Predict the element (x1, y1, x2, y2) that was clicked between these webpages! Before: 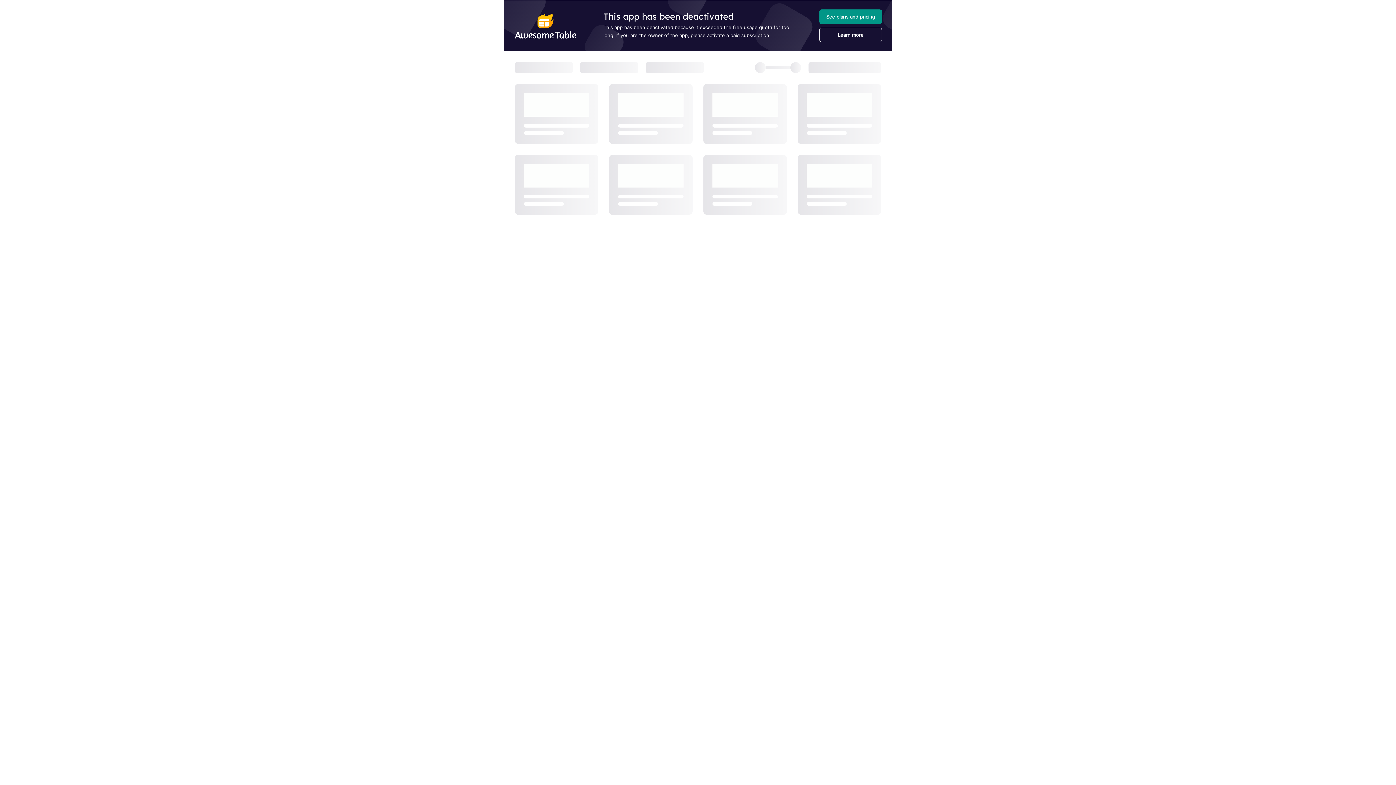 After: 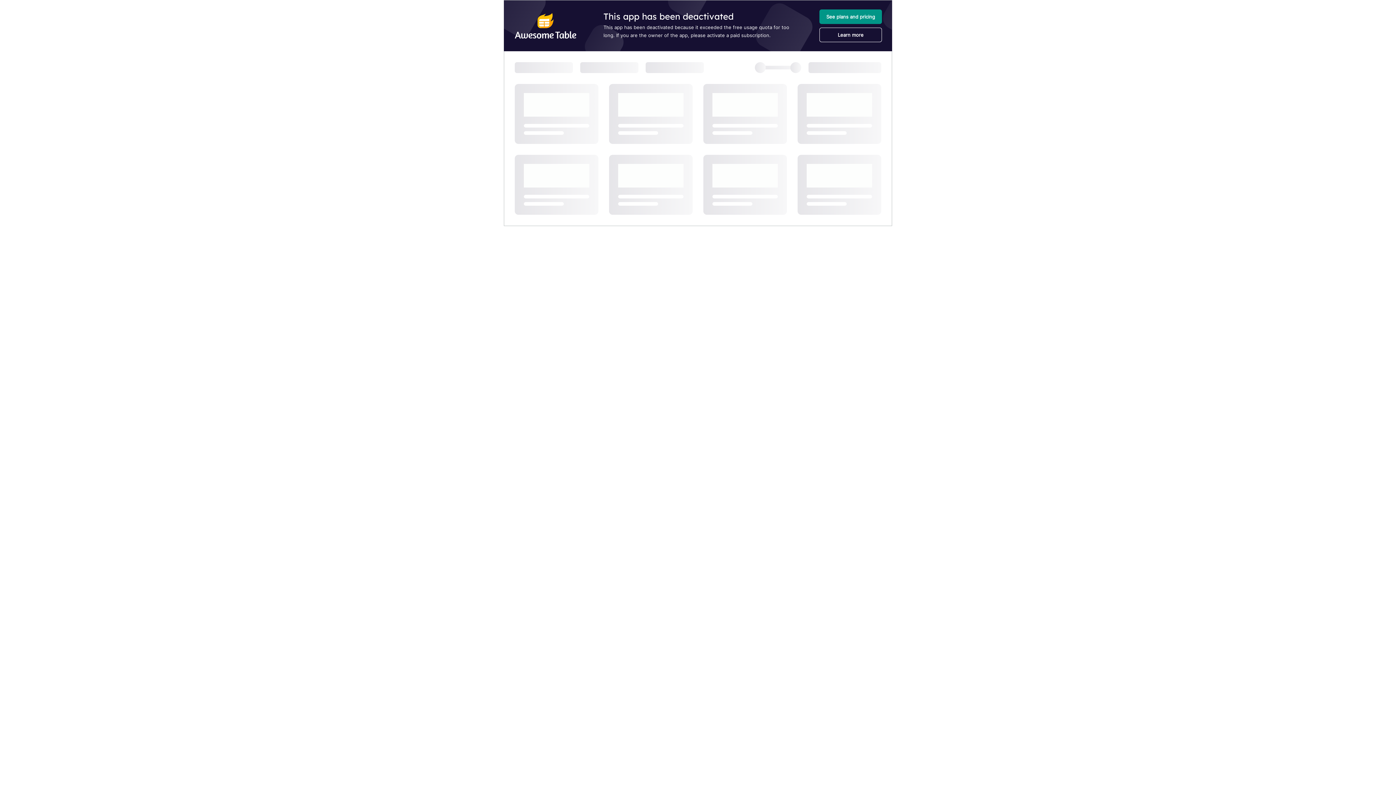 Action: bbox: (819, 9, 881, 24) label: See plans and pricing